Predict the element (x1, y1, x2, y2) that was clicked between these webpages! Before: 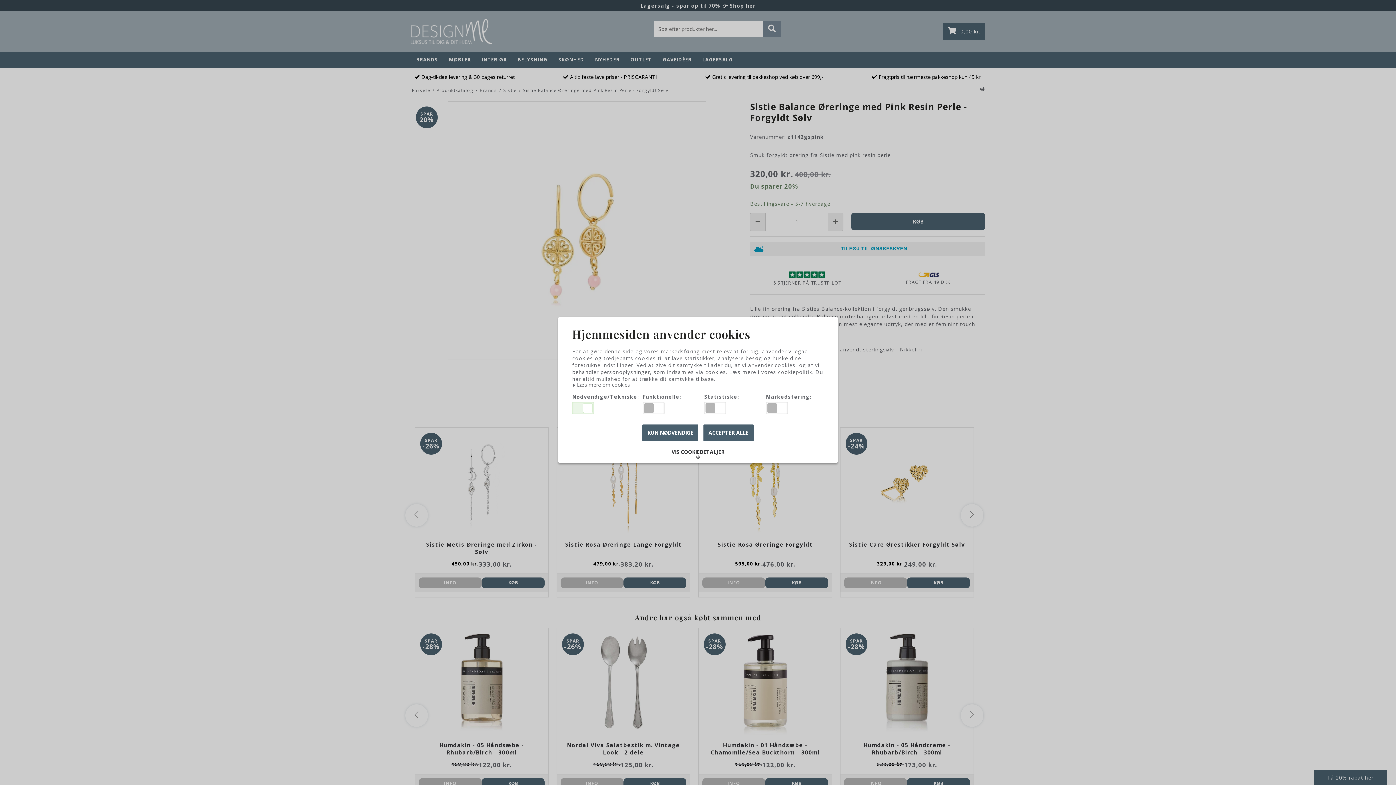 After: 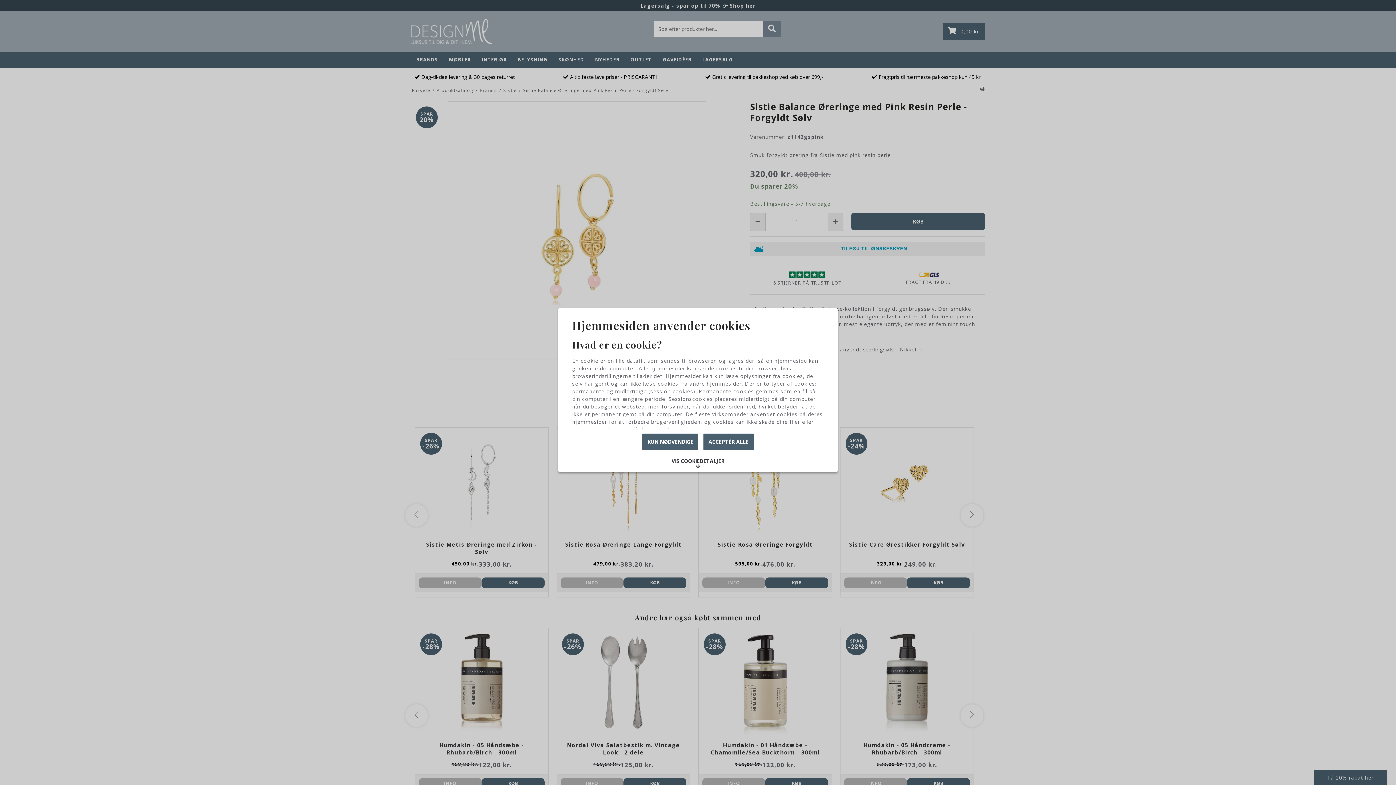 Action: bbox: (572, 382, 630, 388) label:  Læs mere om cookies